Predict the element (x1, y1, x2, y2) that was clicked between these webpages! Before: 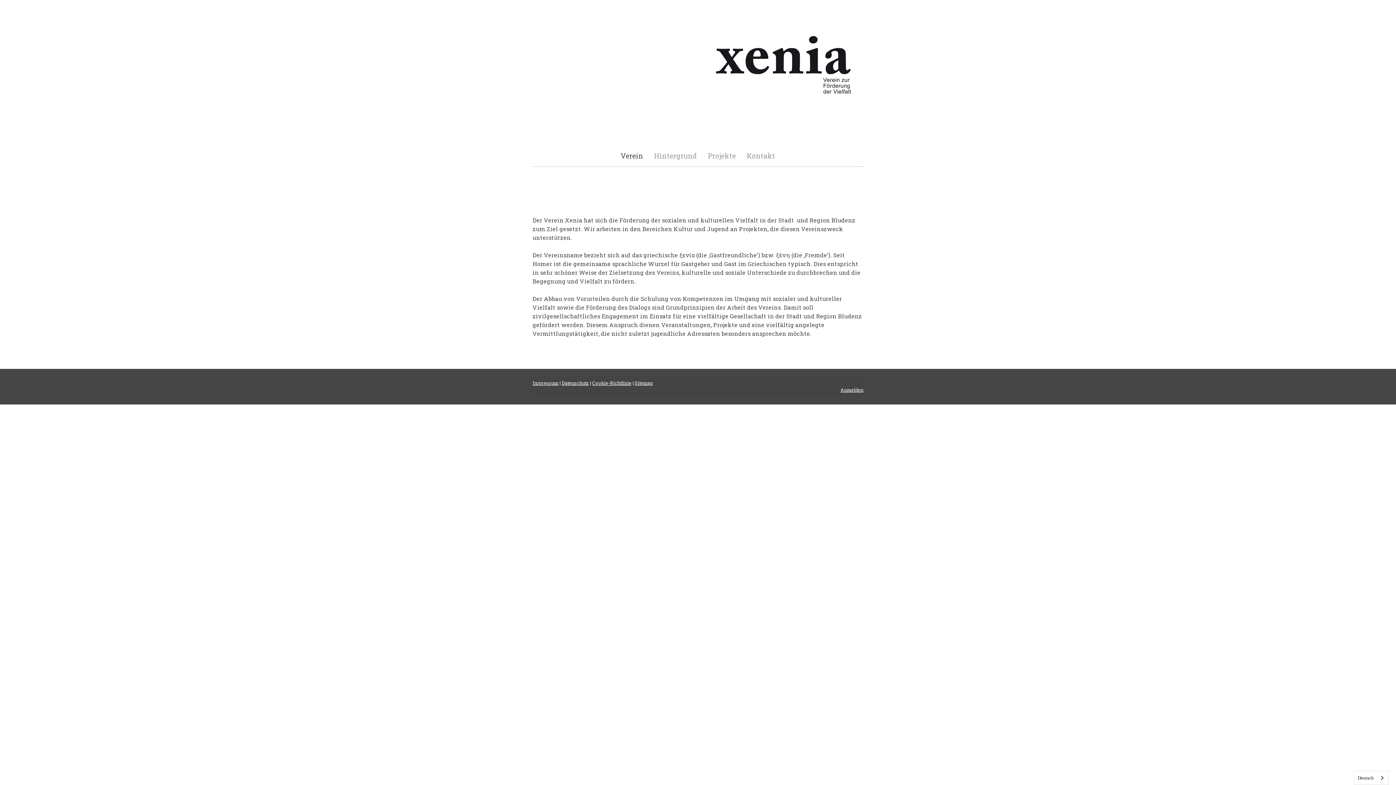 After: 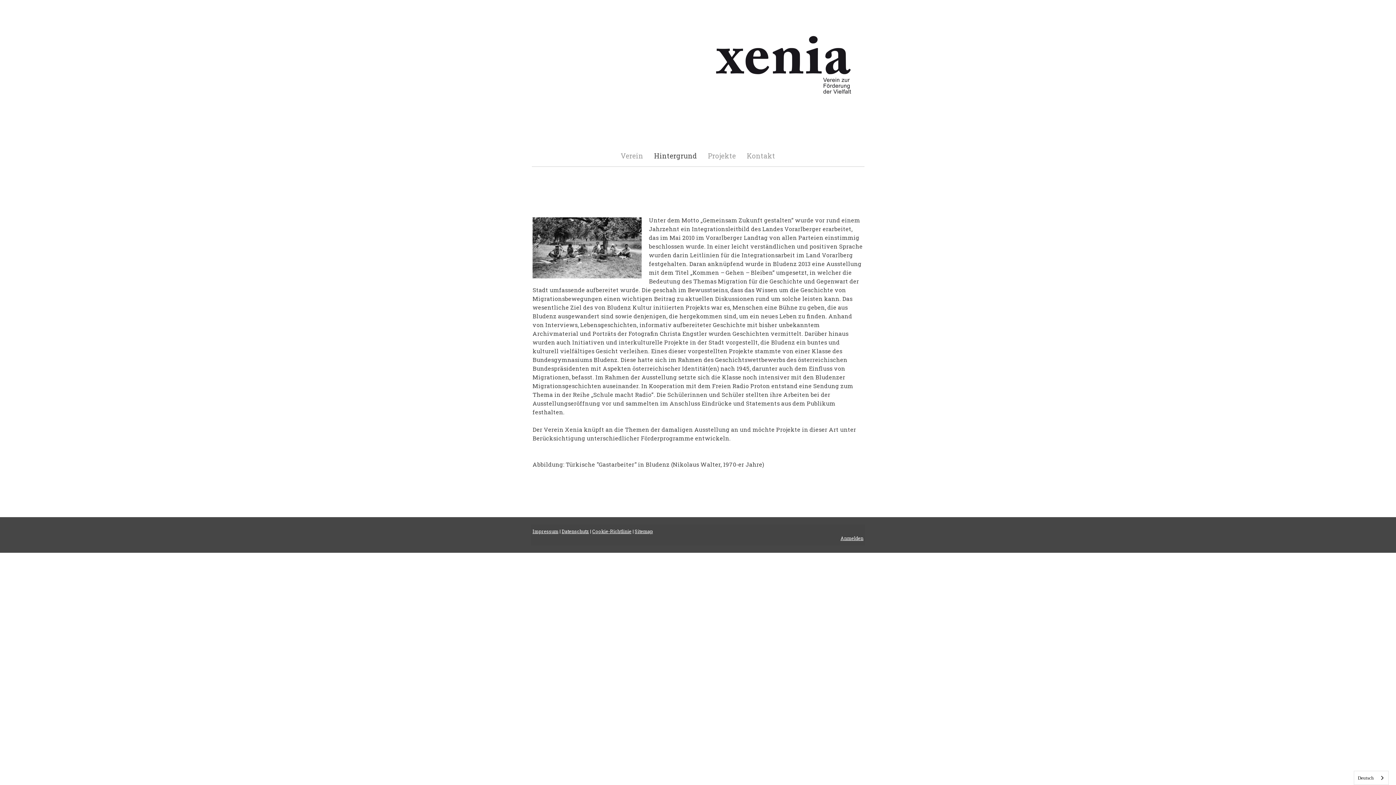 Action: label: Hintergrund bbox: (648, 145, 702, 166)